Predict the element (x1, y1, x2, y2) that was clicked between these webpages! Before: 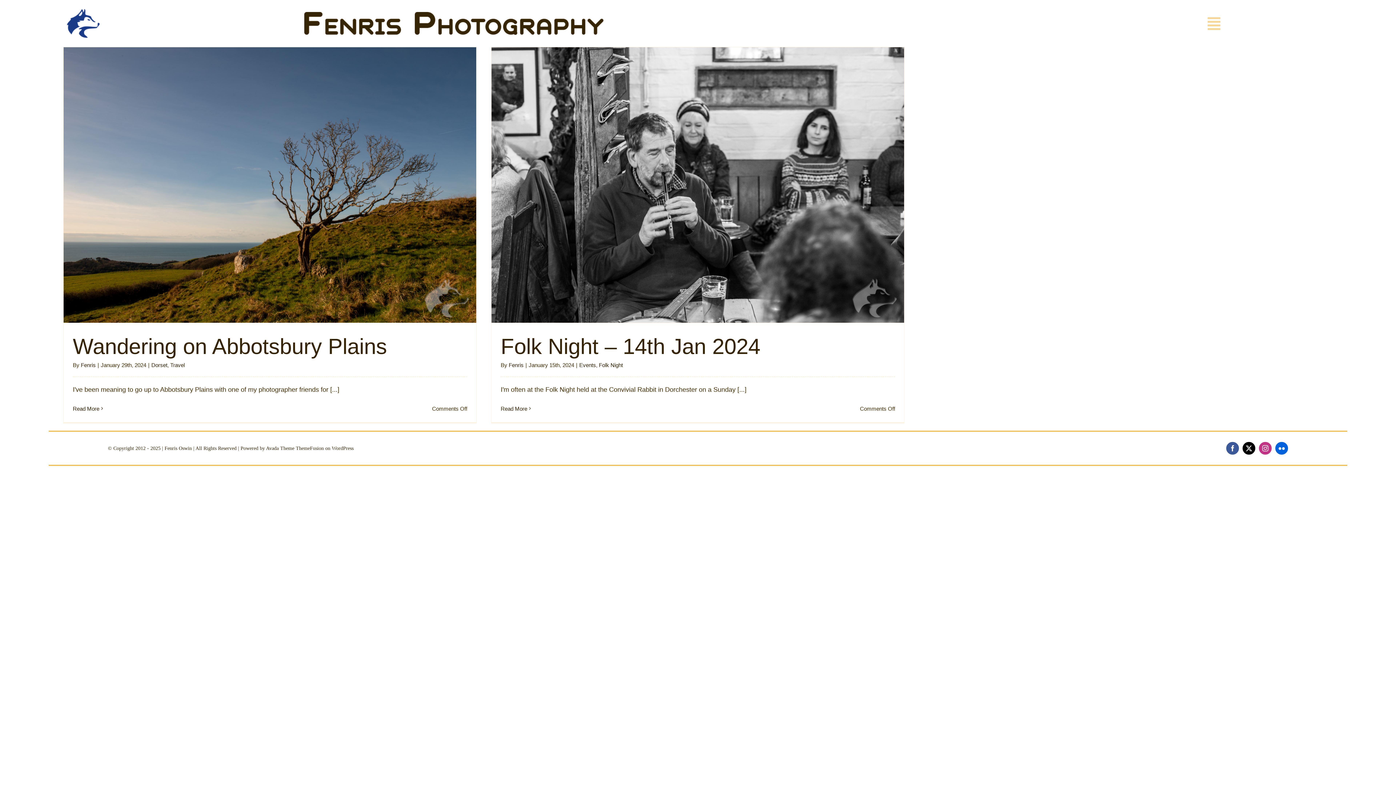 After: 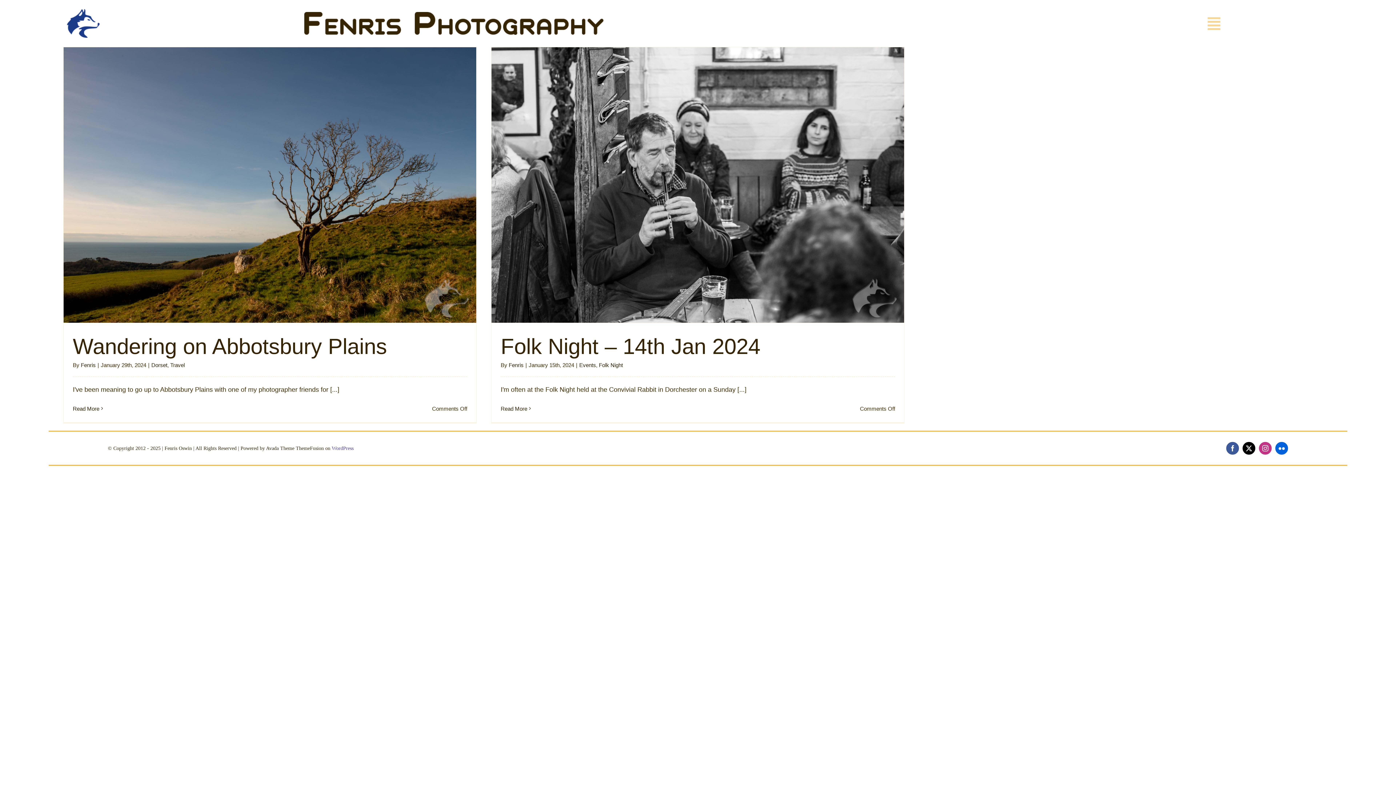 Action: bbox: (331, 445, 353, 451) label: WordPress